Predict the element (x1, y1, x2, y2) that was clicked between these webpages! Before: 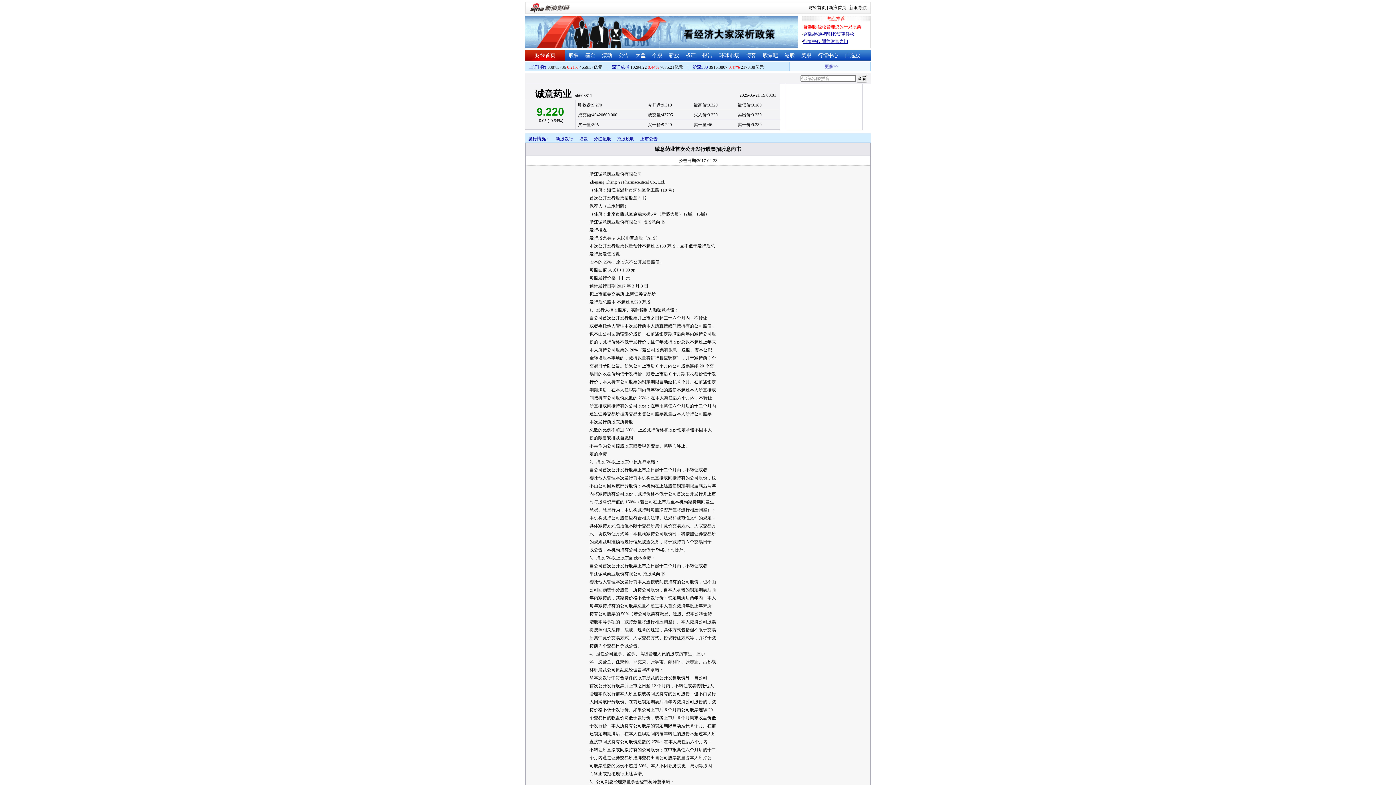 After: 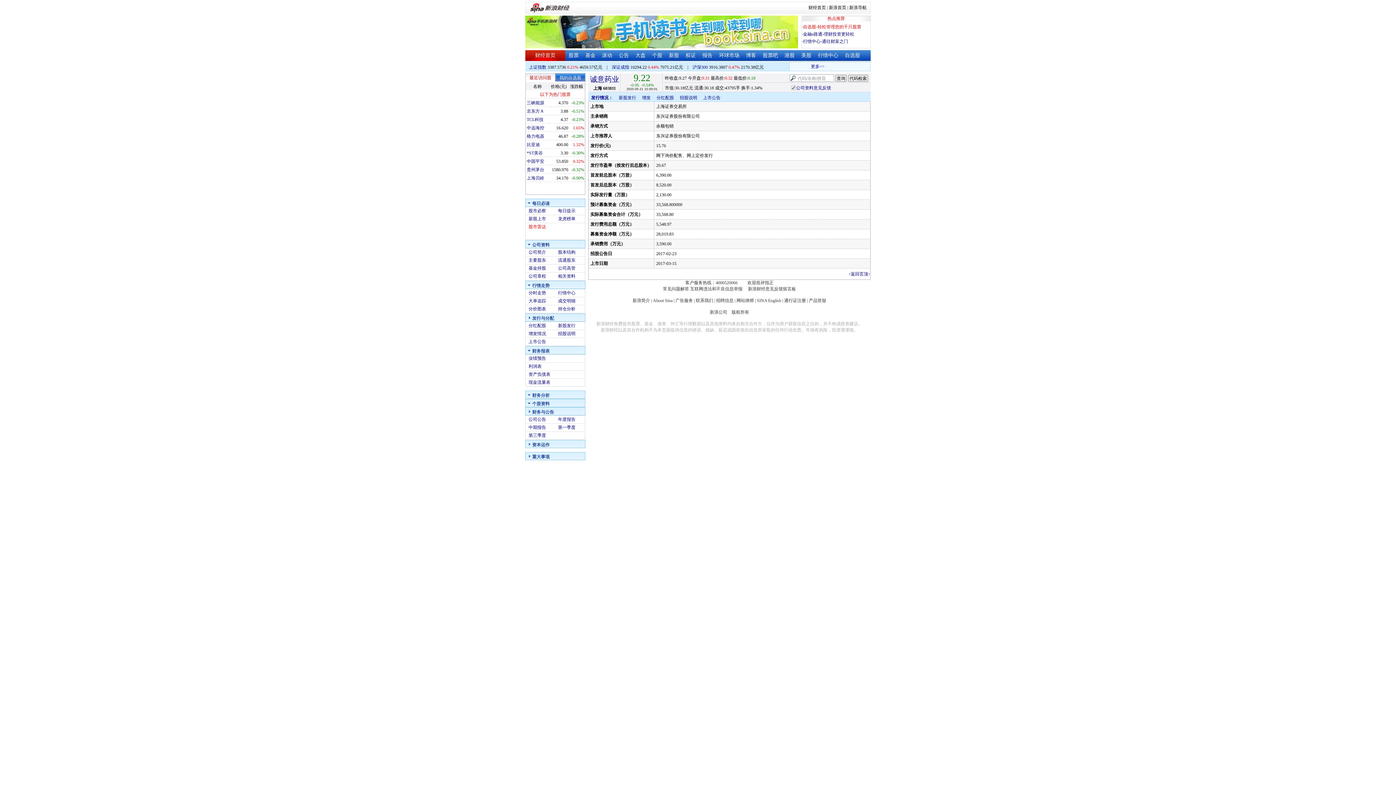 Action: label: 新股发行 bbox: (556, 136, 573, 141)